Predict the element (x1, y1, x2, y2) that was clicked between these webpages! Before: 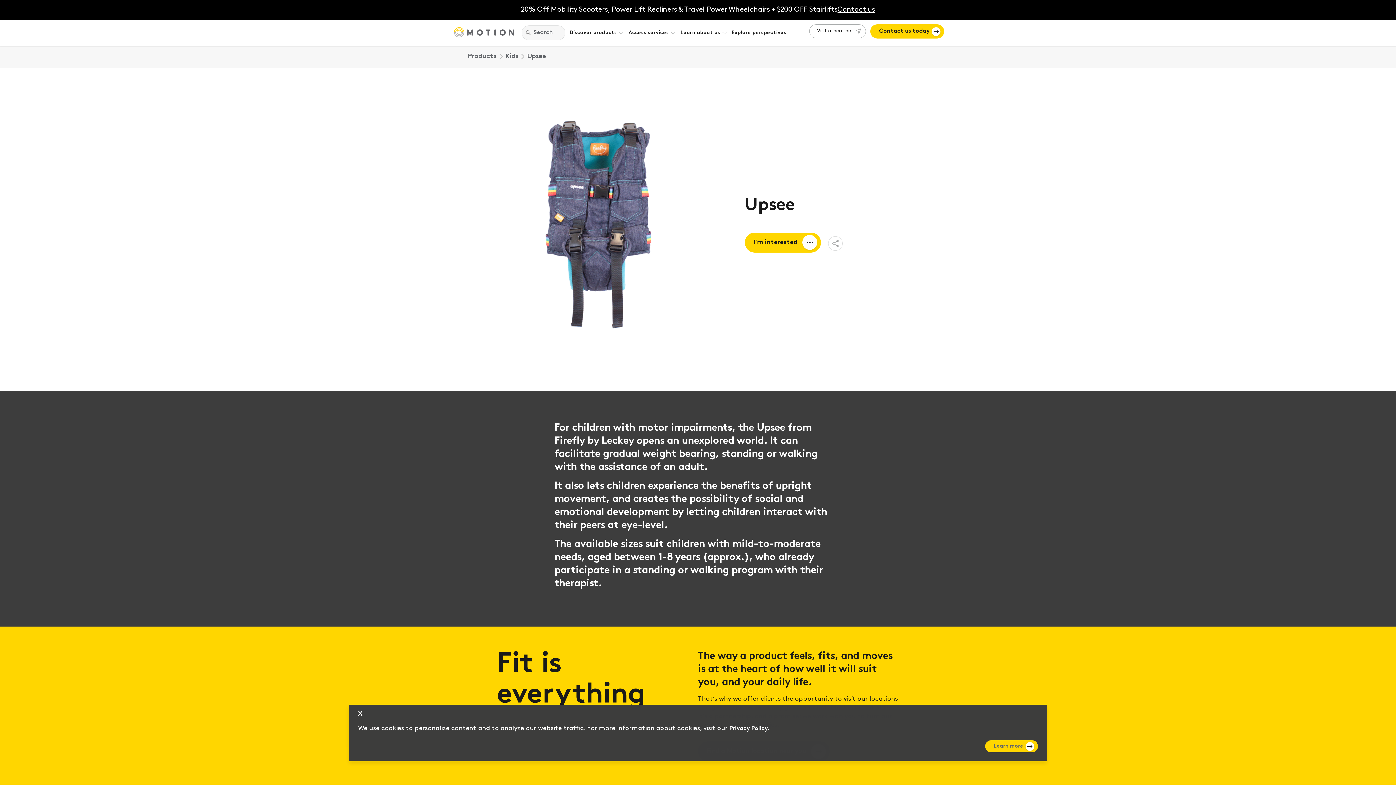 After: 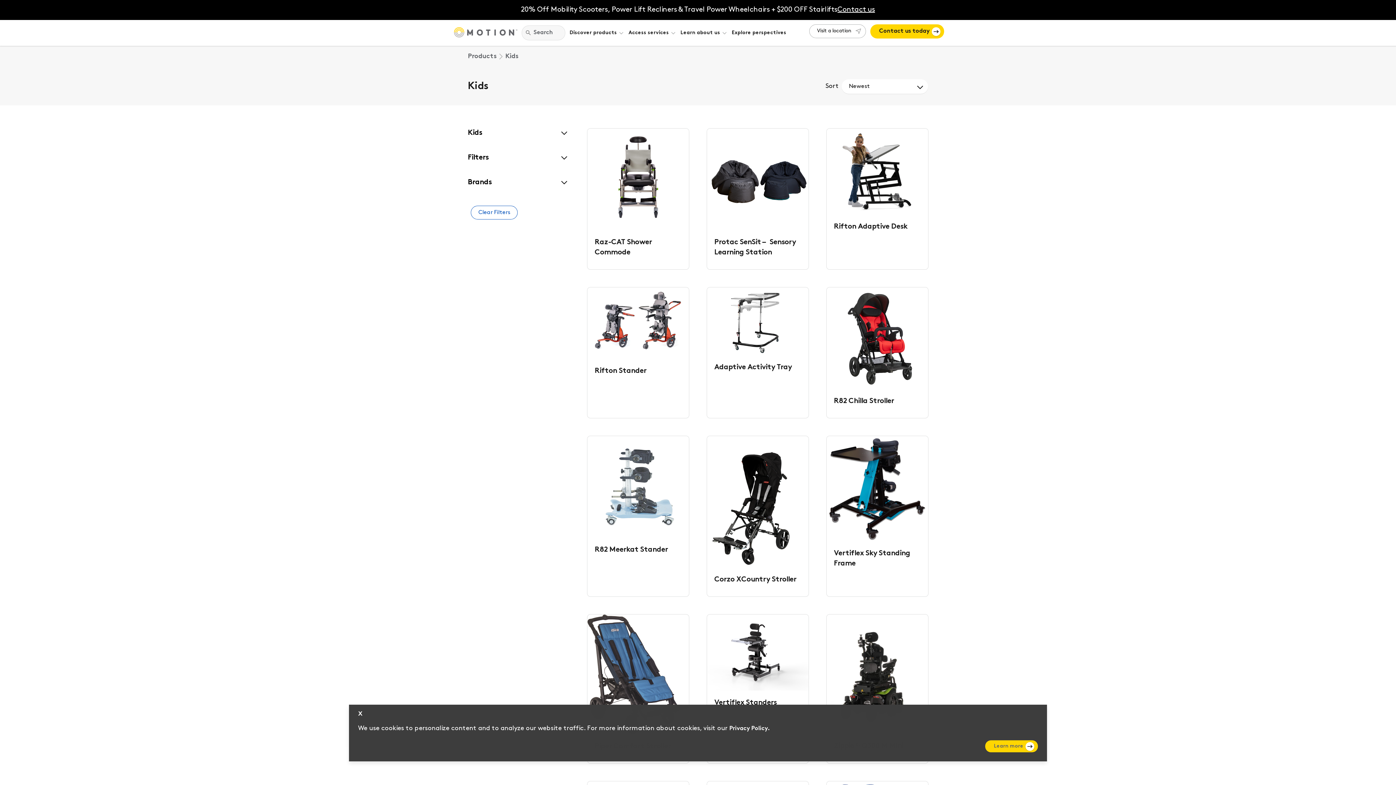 Action: label: Kids bbox: (505, 51, 518, 61)